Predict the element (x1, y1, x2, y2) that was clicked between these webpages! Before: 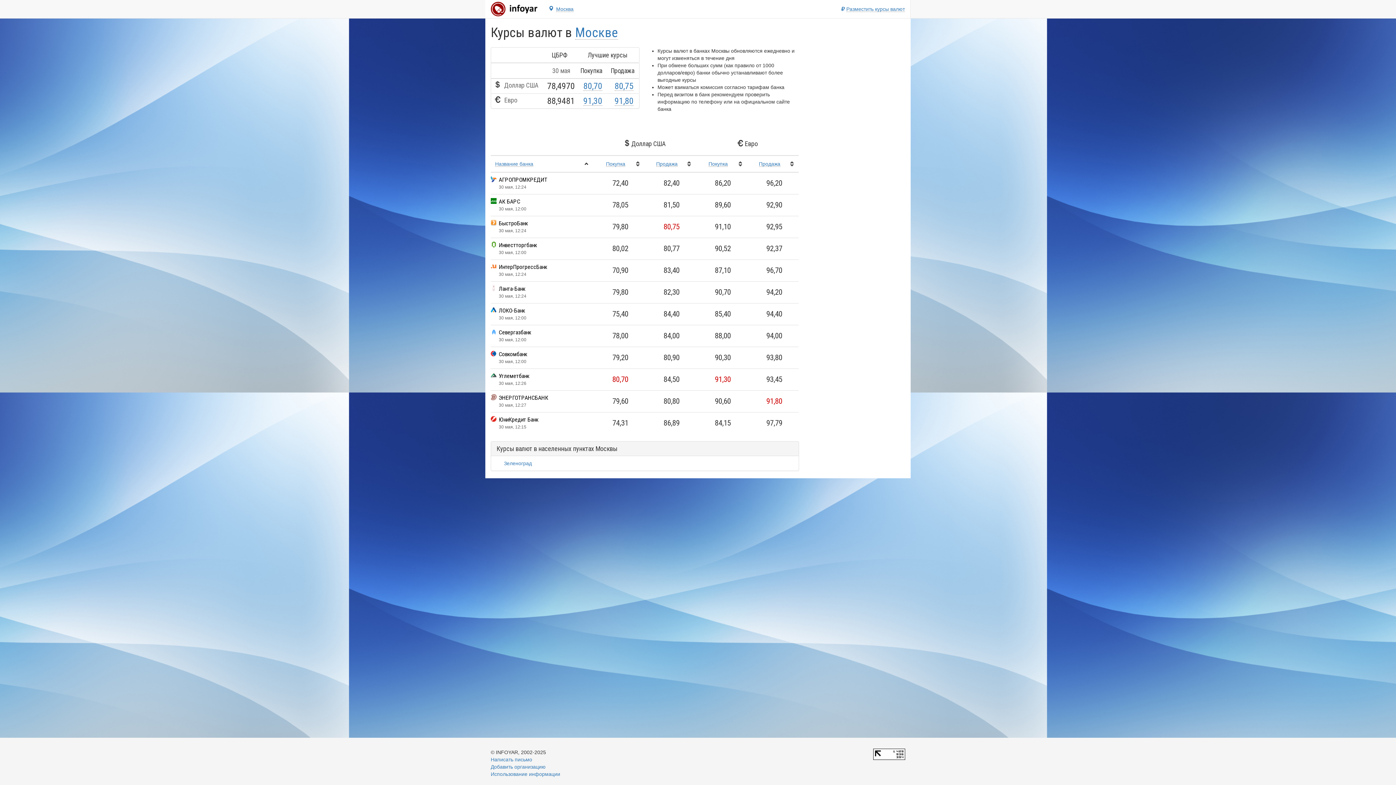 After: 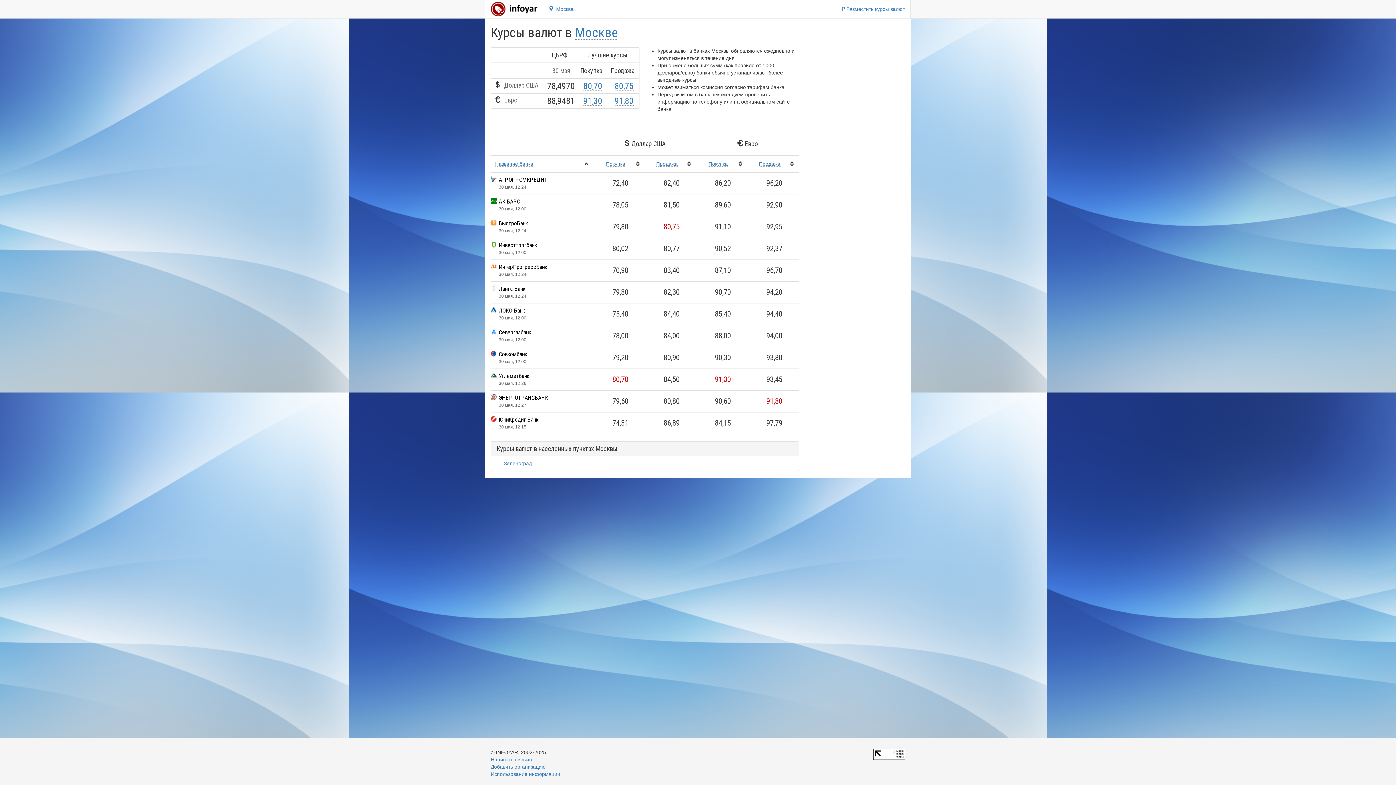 Action: bbox: (873, 751, 905, 757)